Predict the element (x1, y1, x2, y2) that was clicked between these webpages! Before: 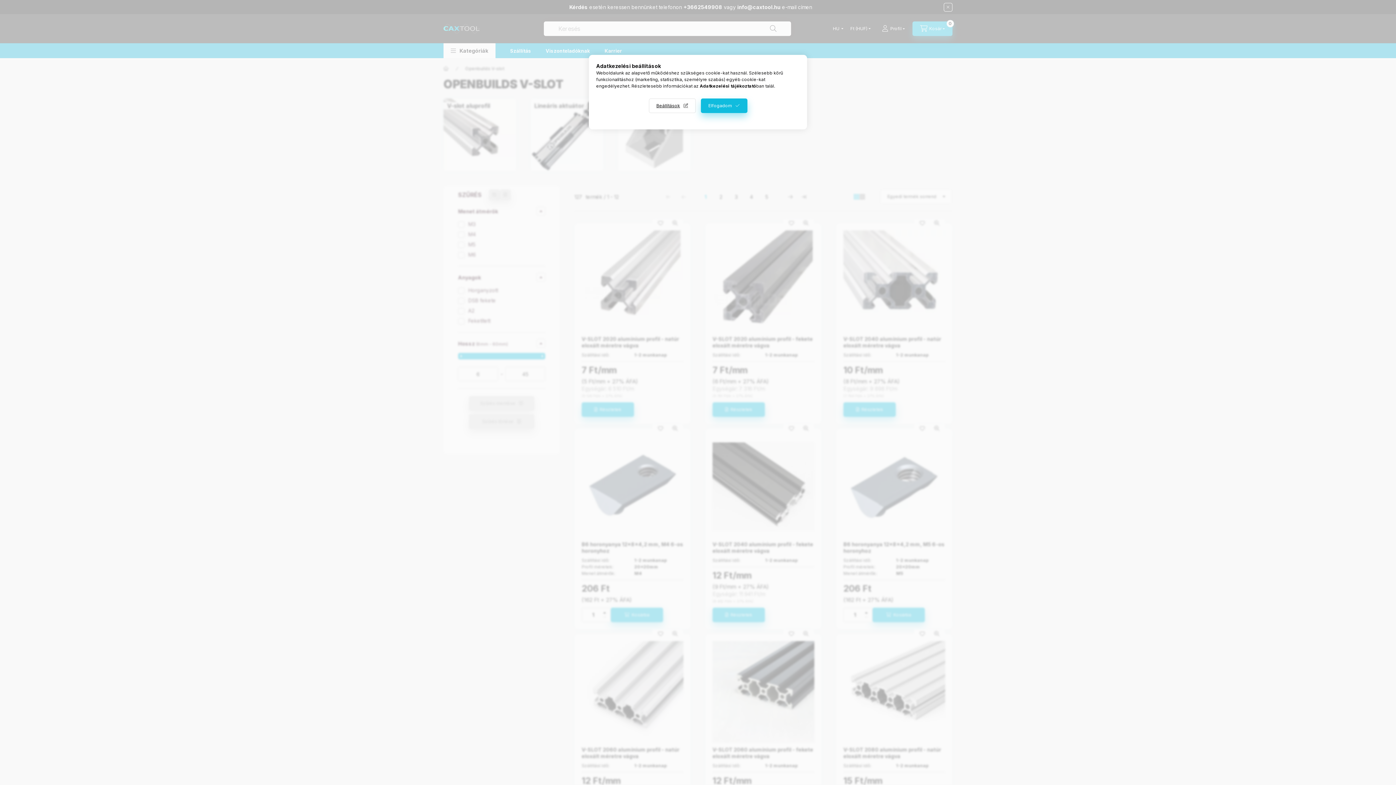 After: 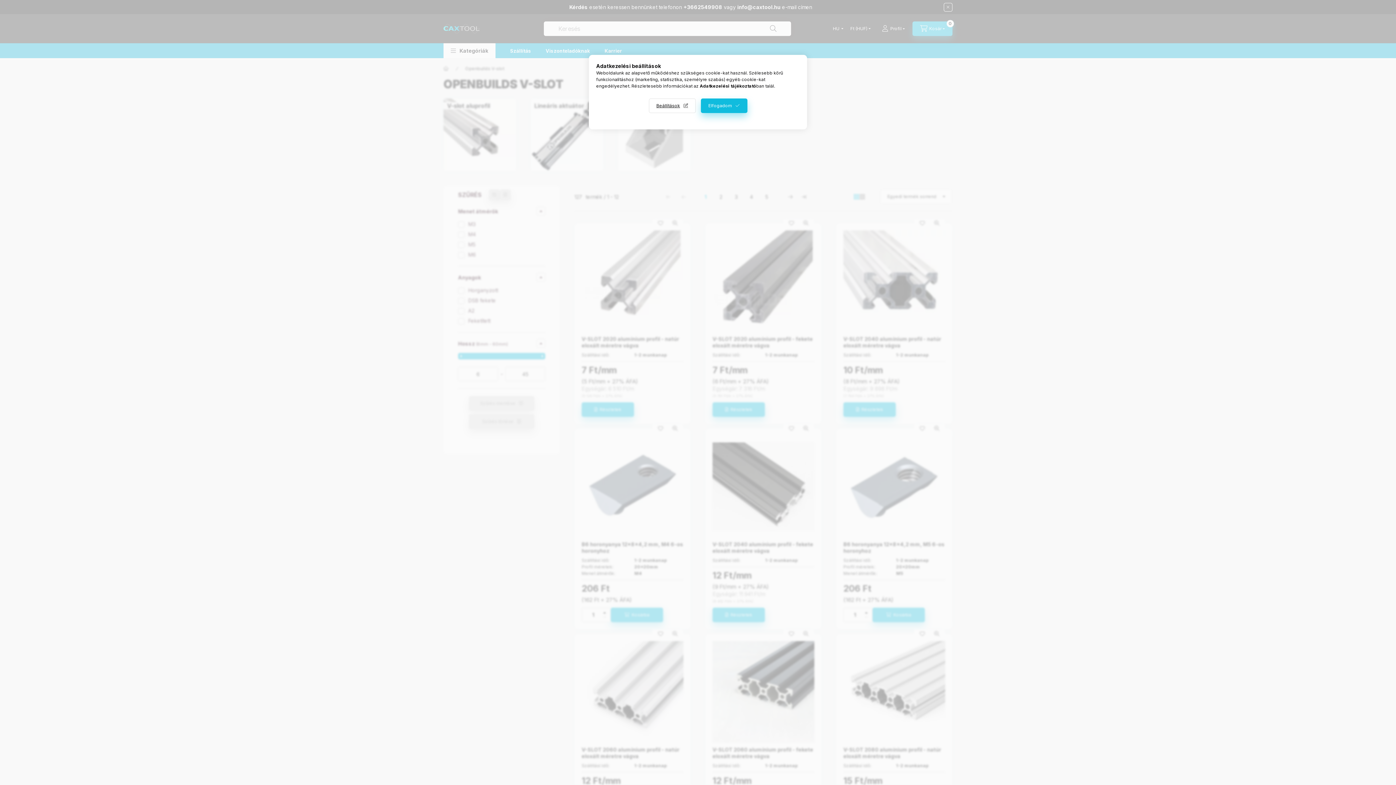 Action: label: Adatkezelési tájékoztató bbox: (700, 83, 756, 88)